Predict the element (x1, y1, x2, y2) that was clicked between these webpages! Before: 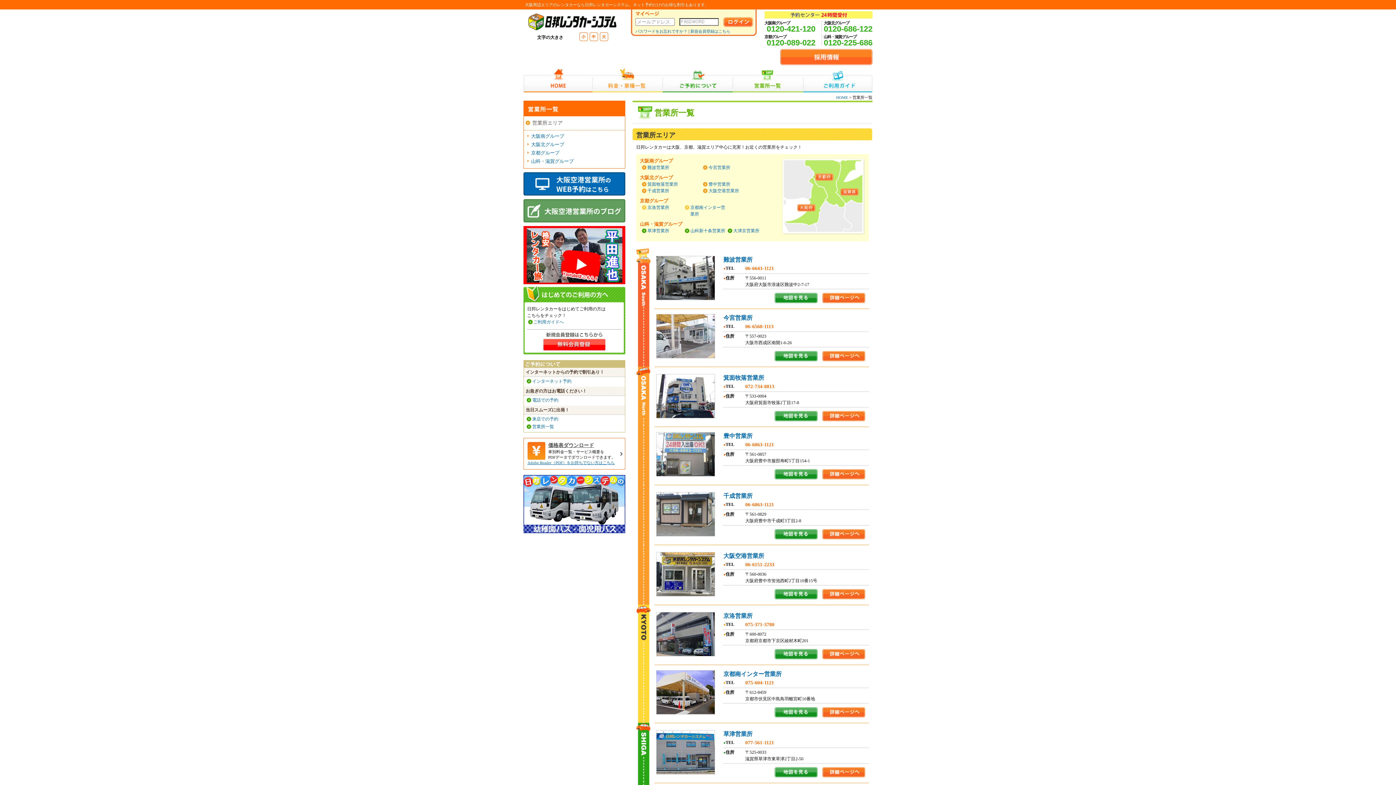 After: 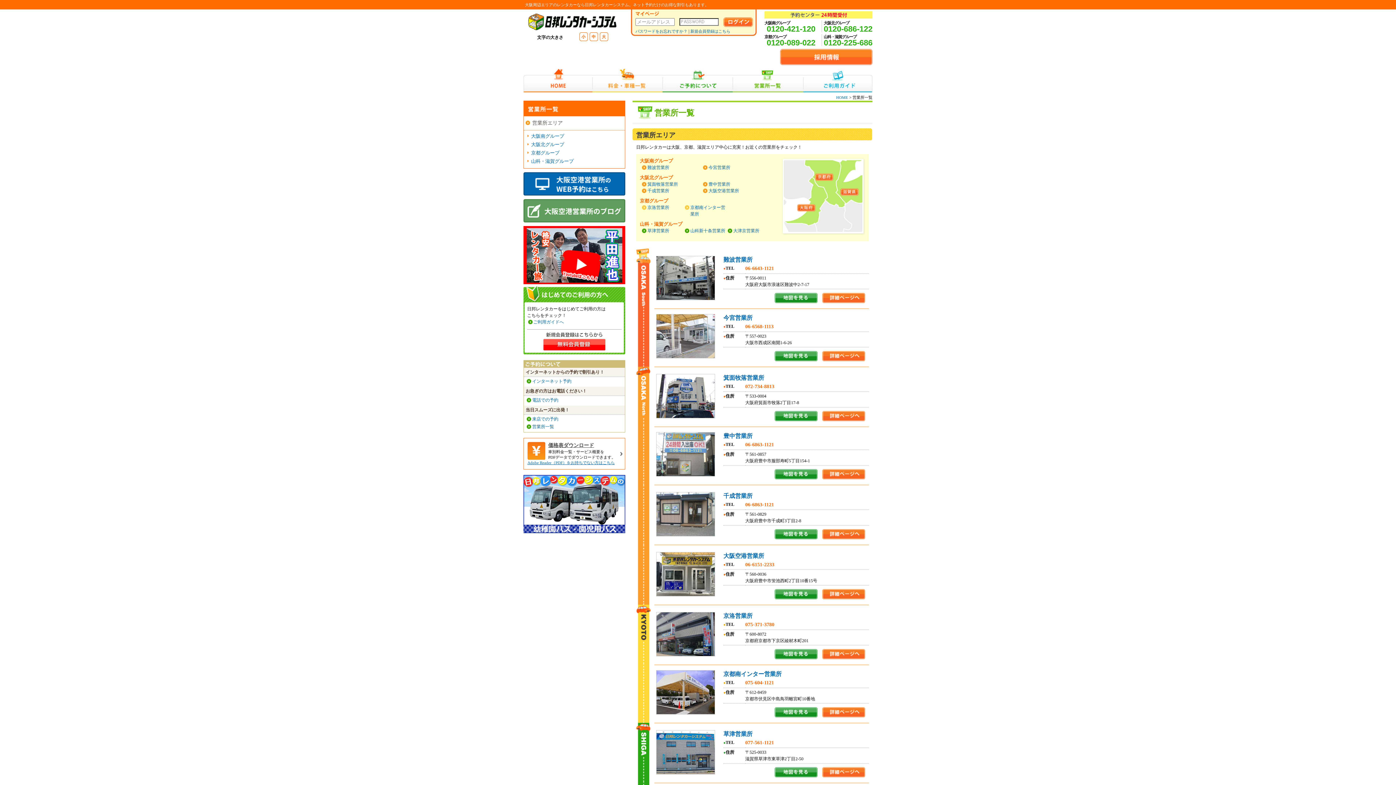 Action: bbox: (523, 191, 625, 196)